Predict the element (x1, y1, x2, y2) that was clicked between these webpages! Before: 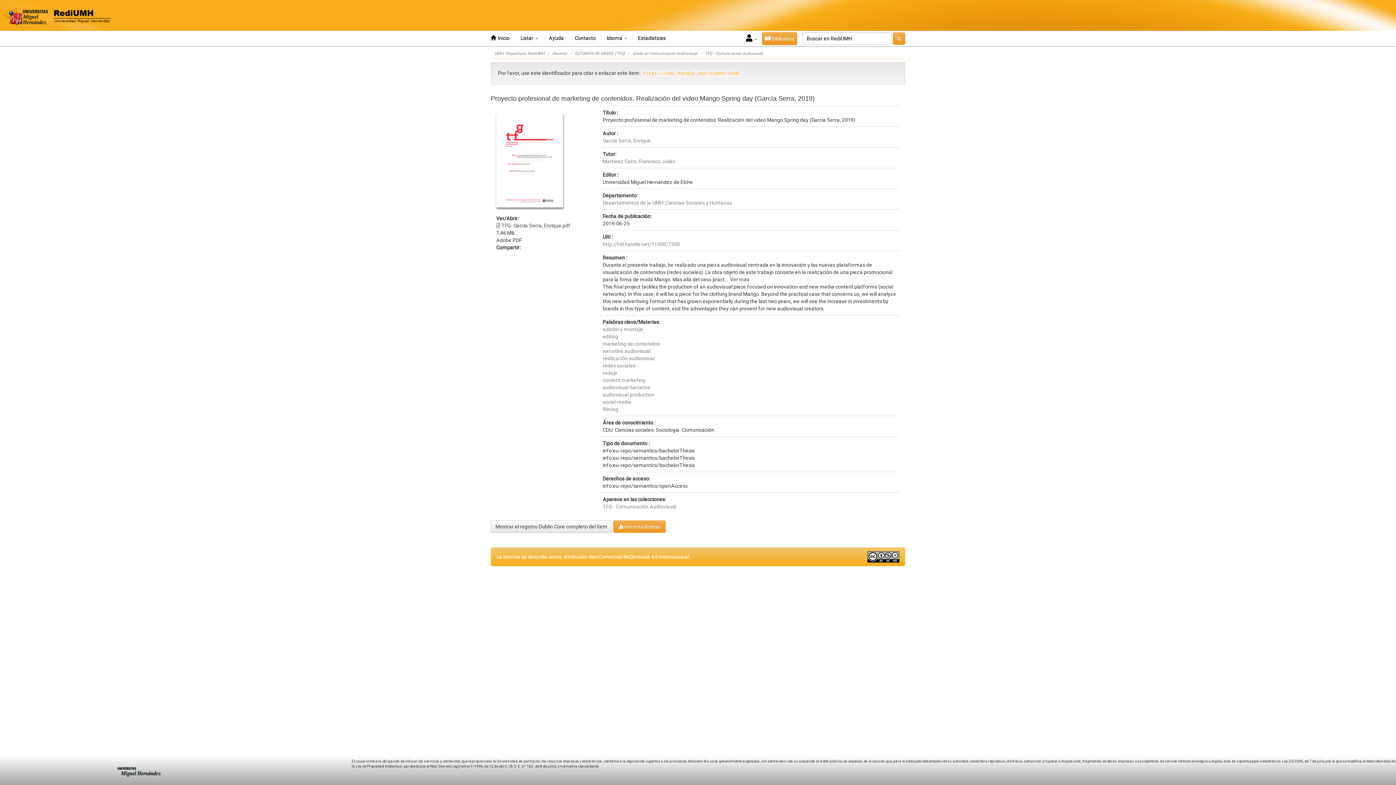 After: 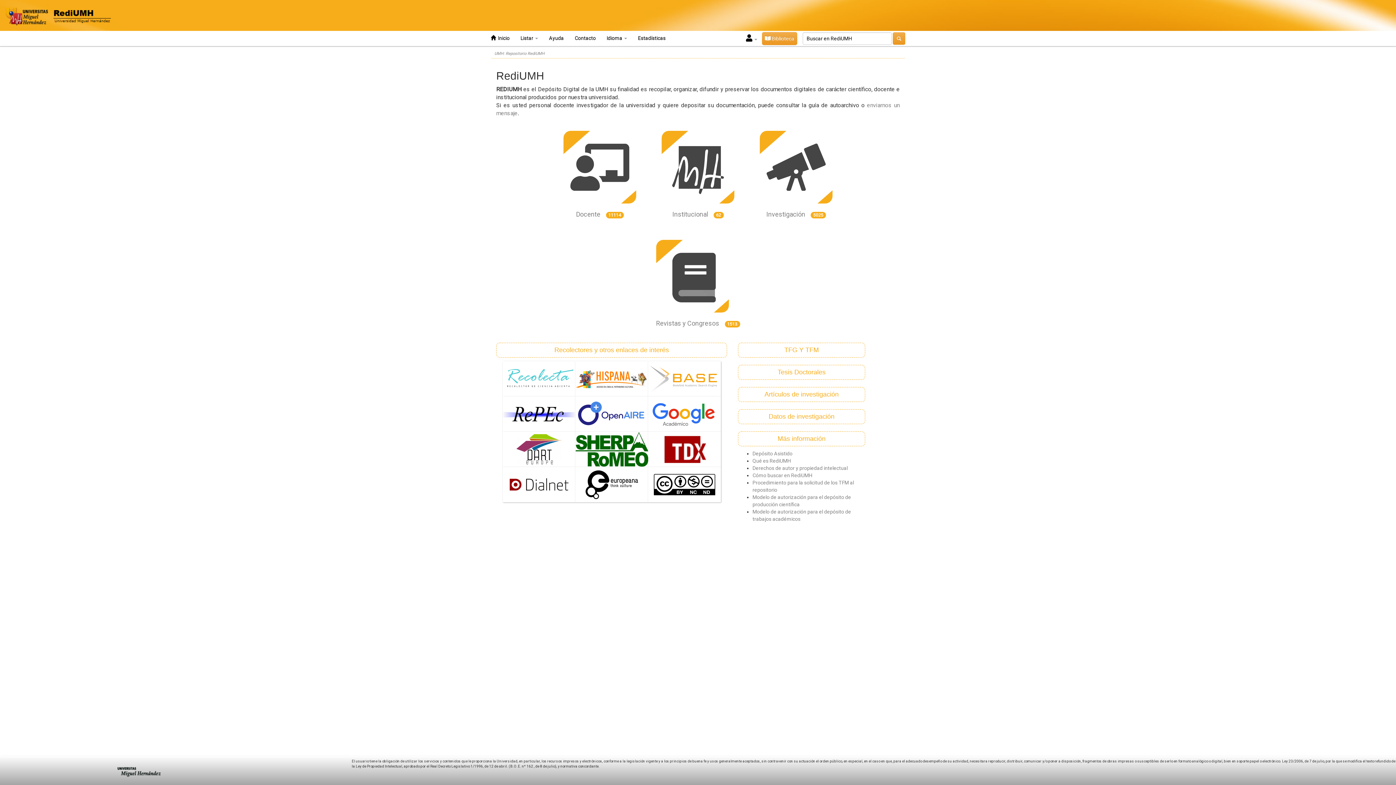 Action: bbox: (494, 51, 544, 56) label: UMH: Repositorio RediUMH